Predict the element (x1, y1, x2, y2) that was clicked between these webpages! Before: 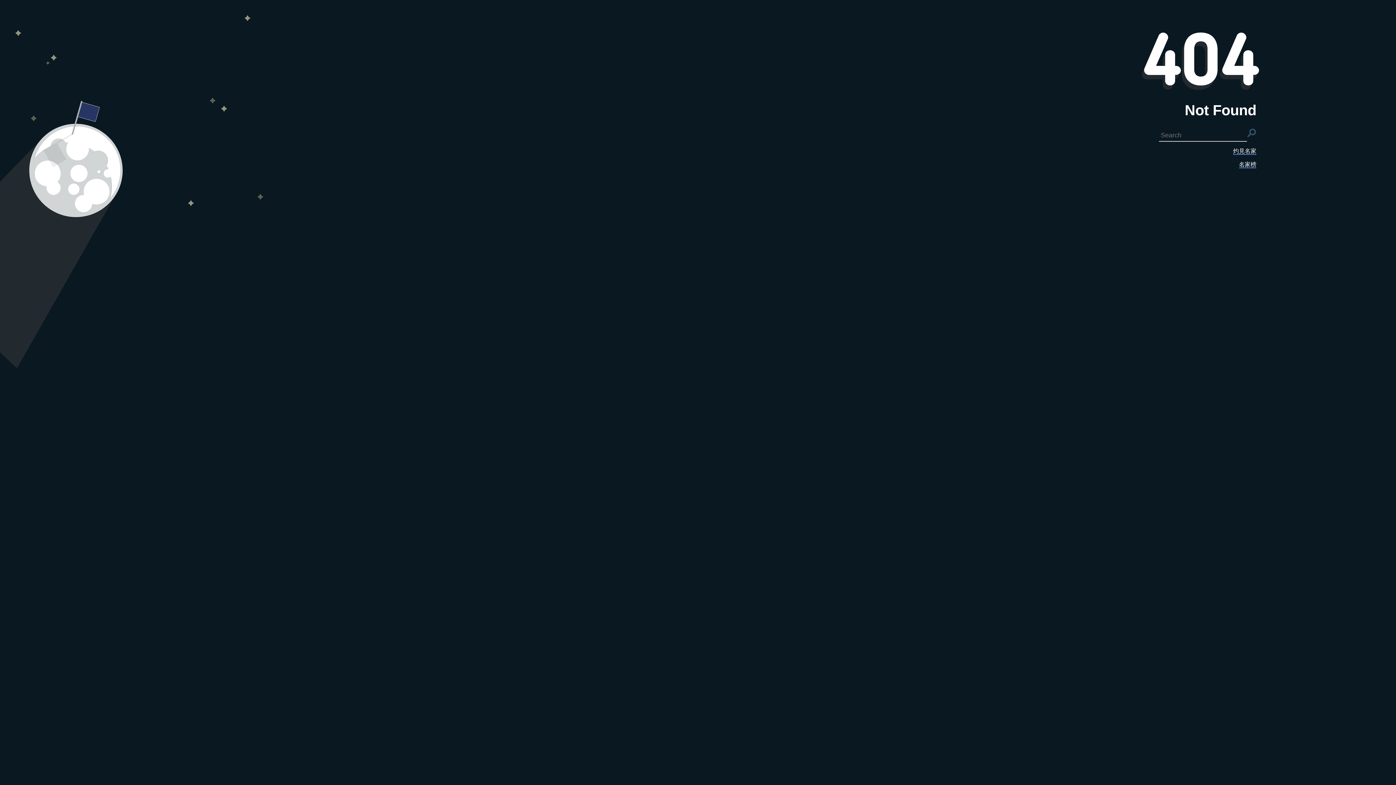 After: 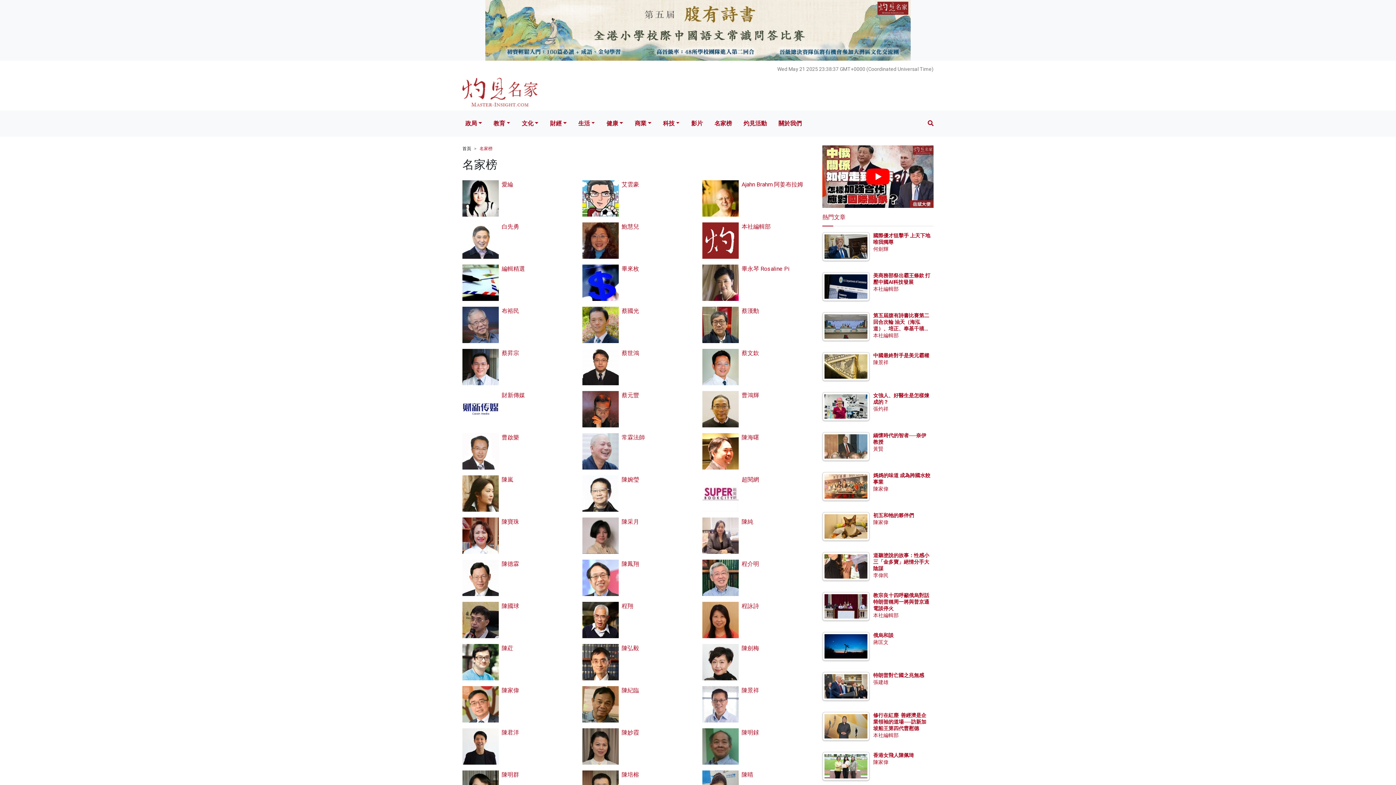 Action: label: 名家榜 bbox: (1239, 161, 1256, 168)